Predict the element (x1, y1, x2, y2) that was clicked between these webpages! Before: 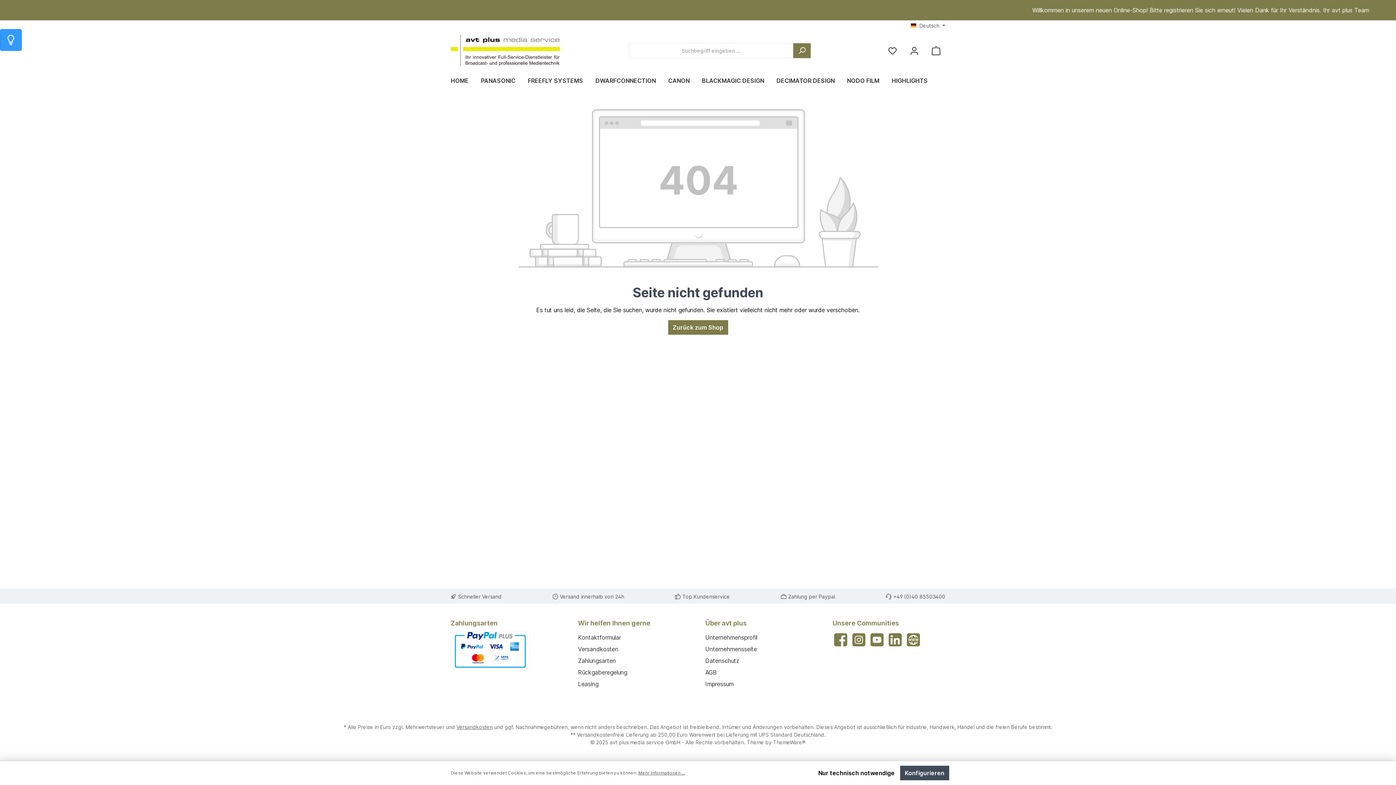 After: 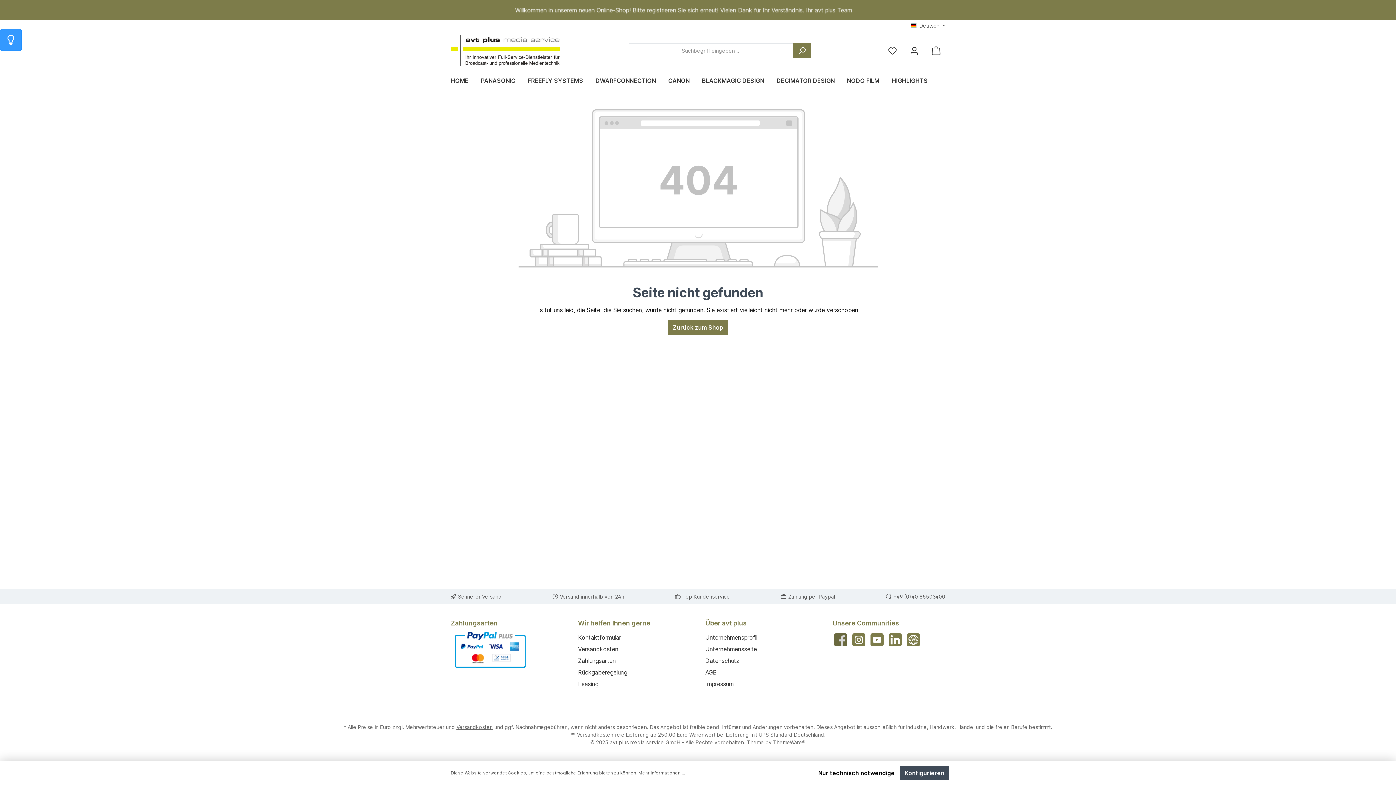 Action: bbox: (832, 632, 849, 648) label: Facebook